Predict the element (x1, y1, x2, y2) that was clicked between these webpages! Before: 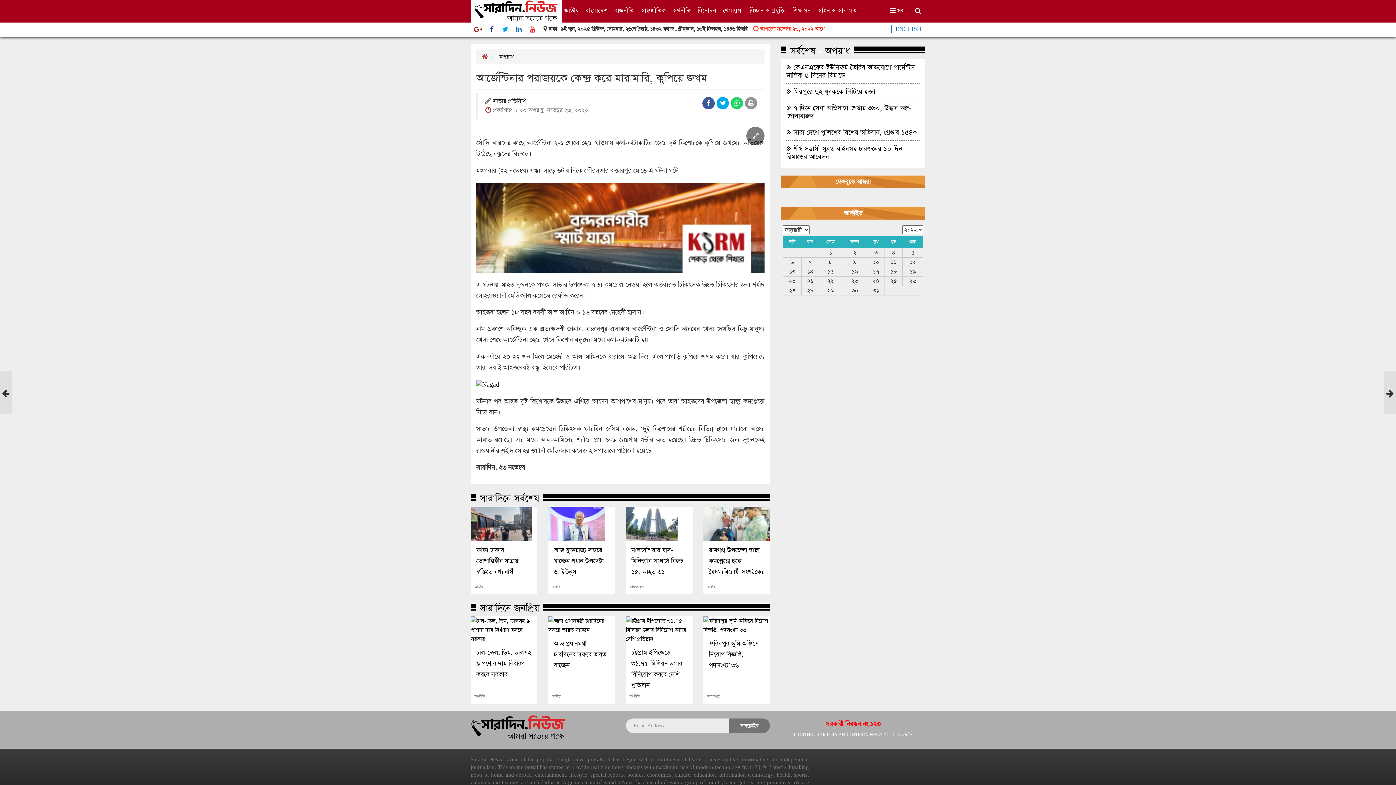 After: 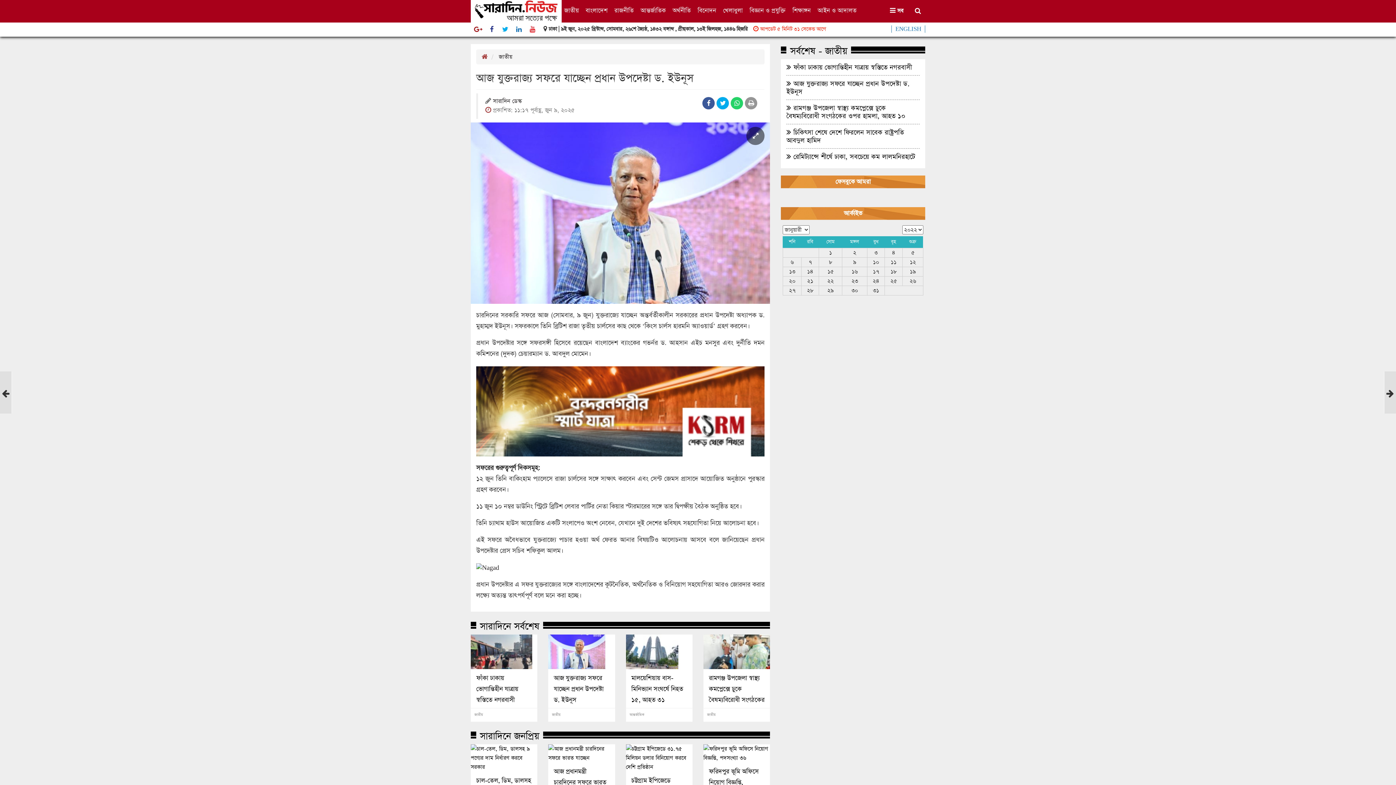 Action: bbox: (548, 506, 615, 541)